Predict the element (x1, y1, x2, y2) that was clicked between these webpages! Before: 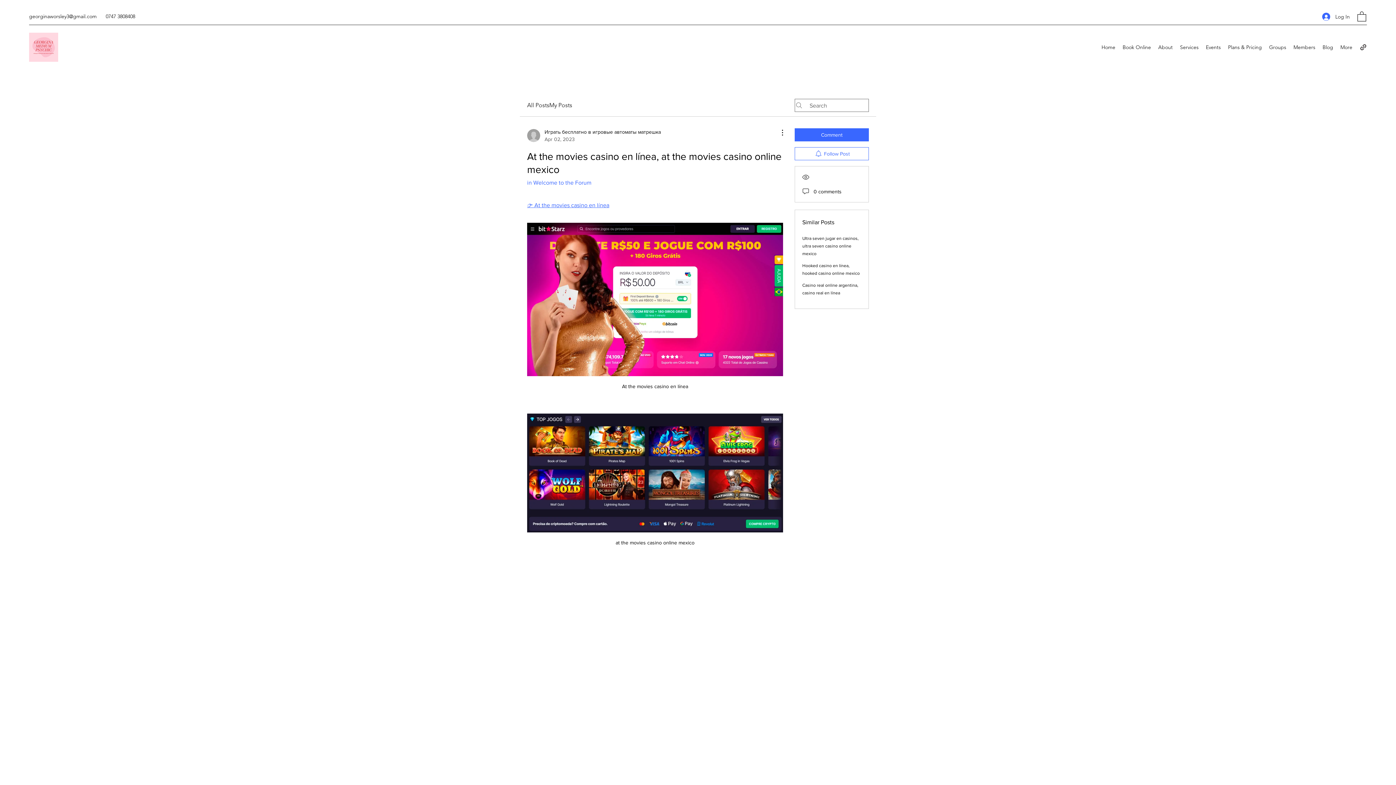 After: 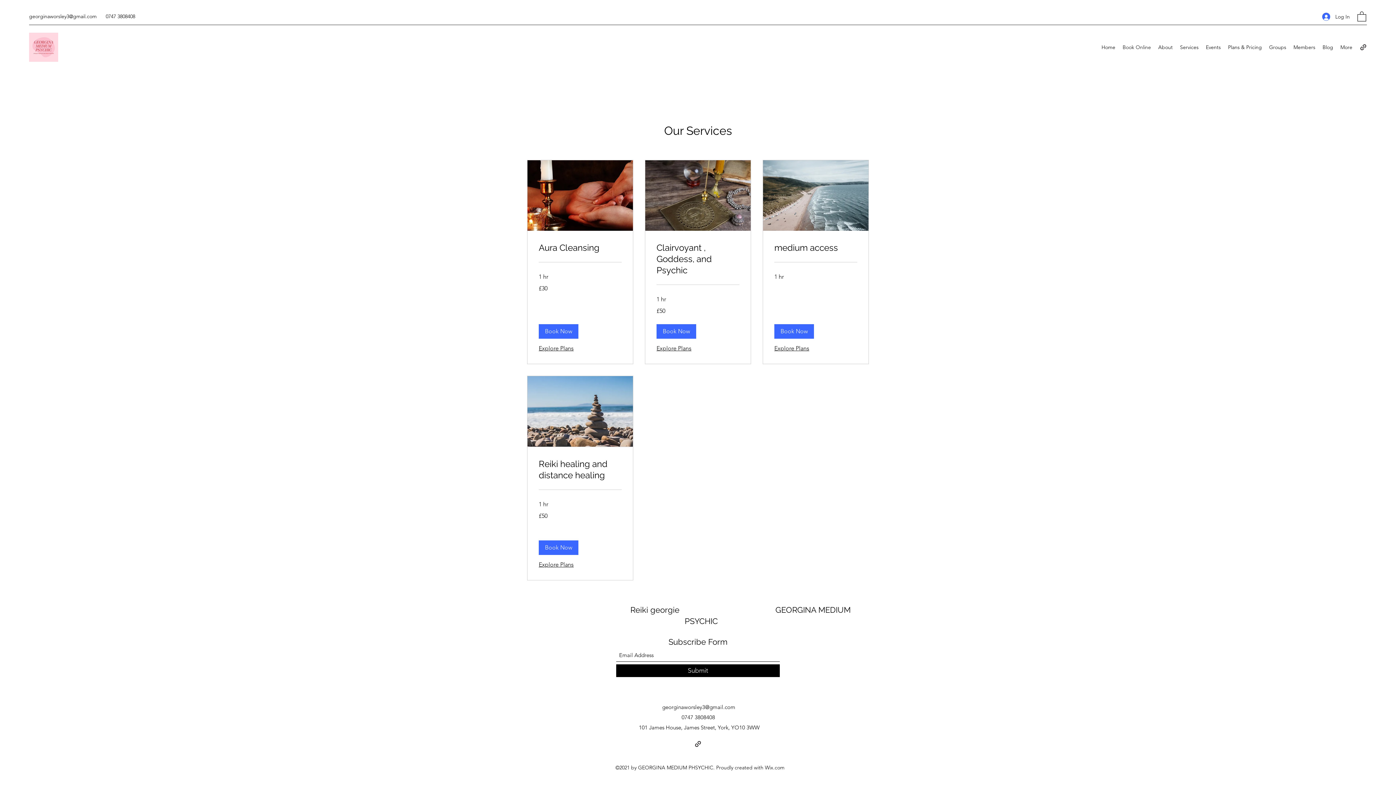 Action: bbox: (1119, 41, 1154, 52) label: Book Online